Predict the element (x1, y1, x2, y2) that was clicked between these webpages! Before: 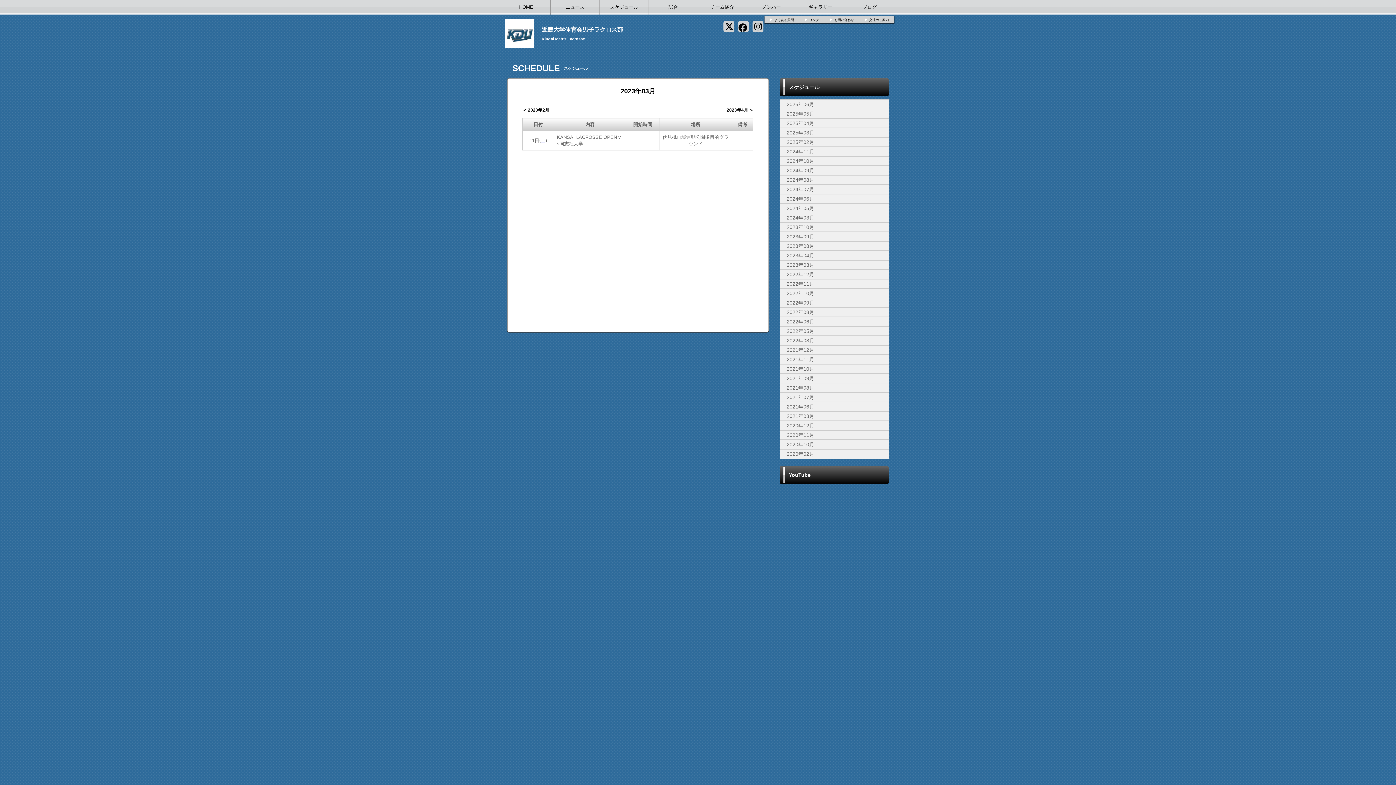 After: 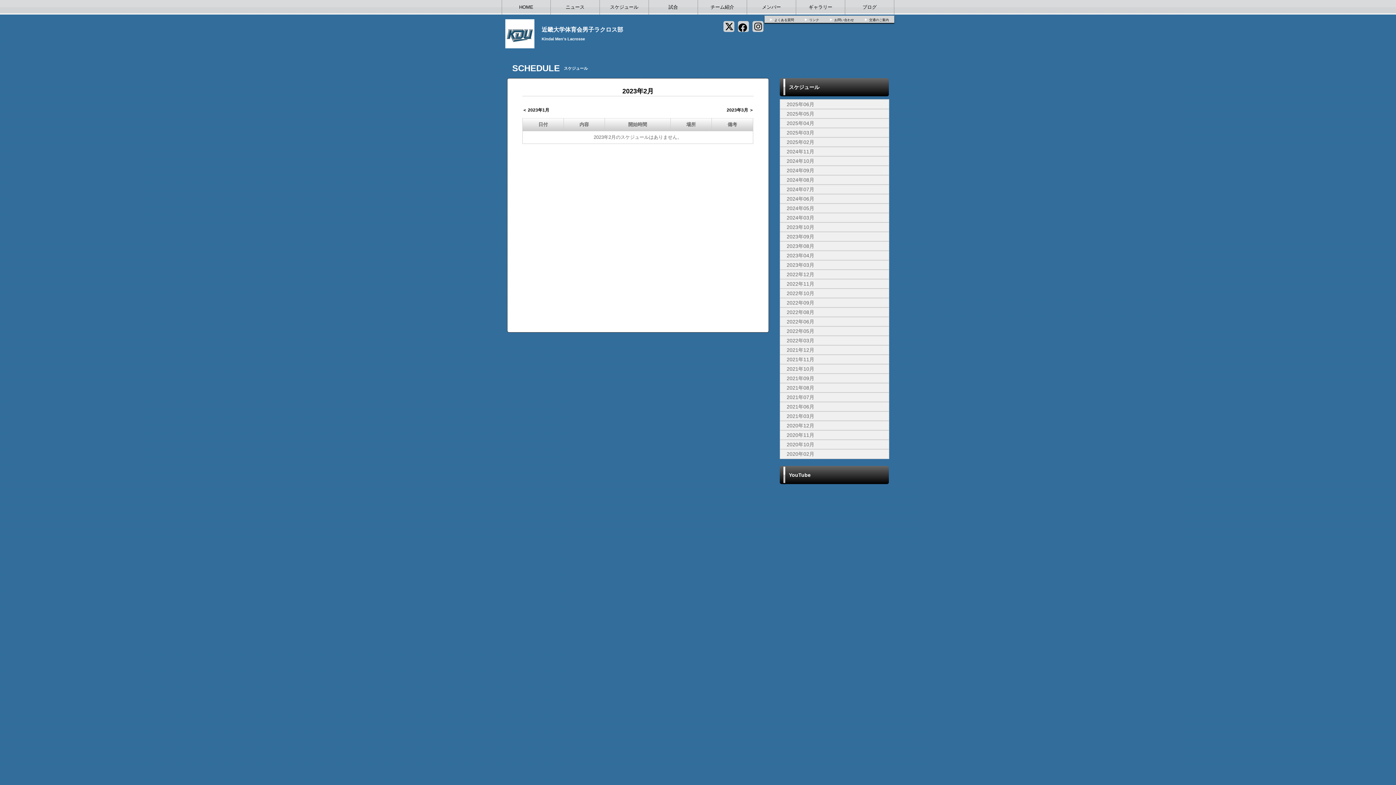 Action: label: ＜ 2023年2月 bbox: (522, 107, 549, 112)